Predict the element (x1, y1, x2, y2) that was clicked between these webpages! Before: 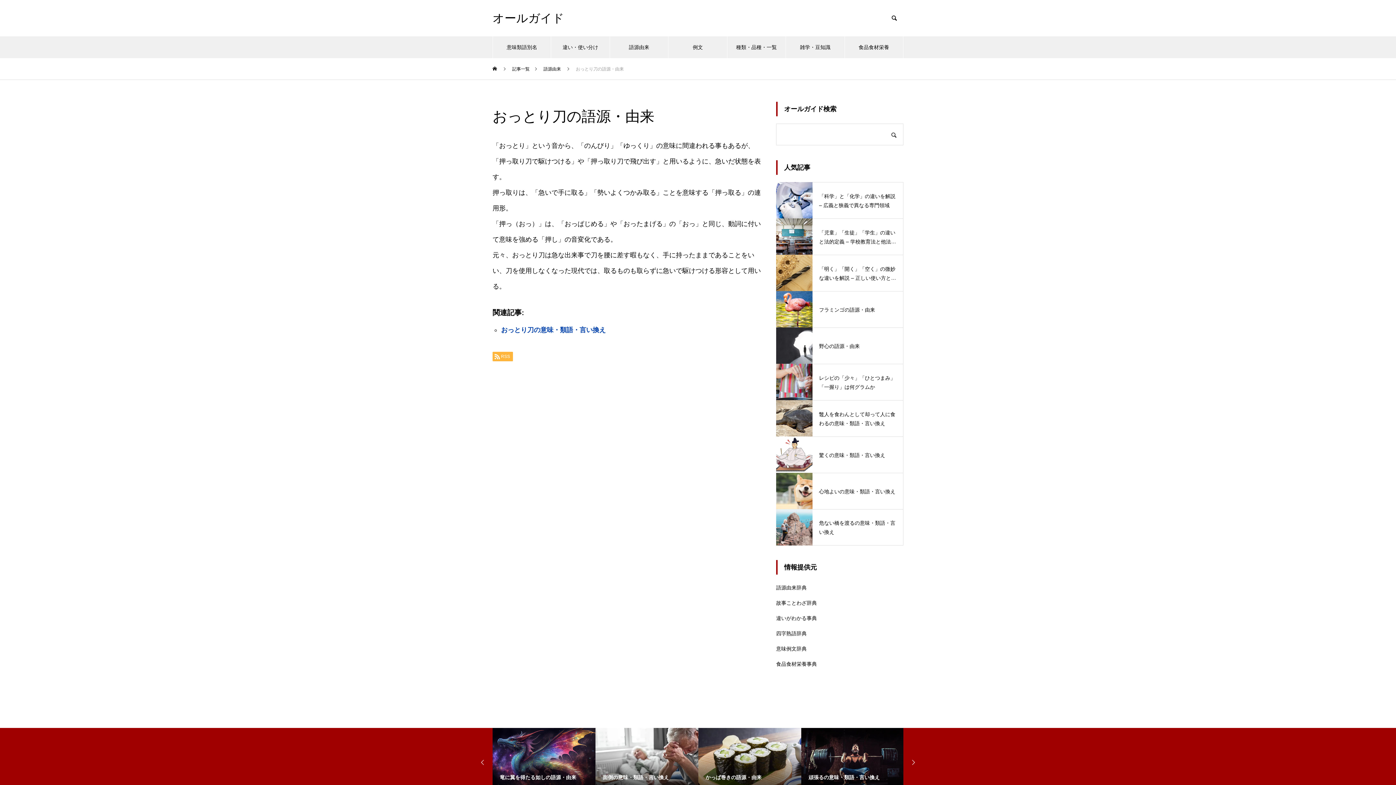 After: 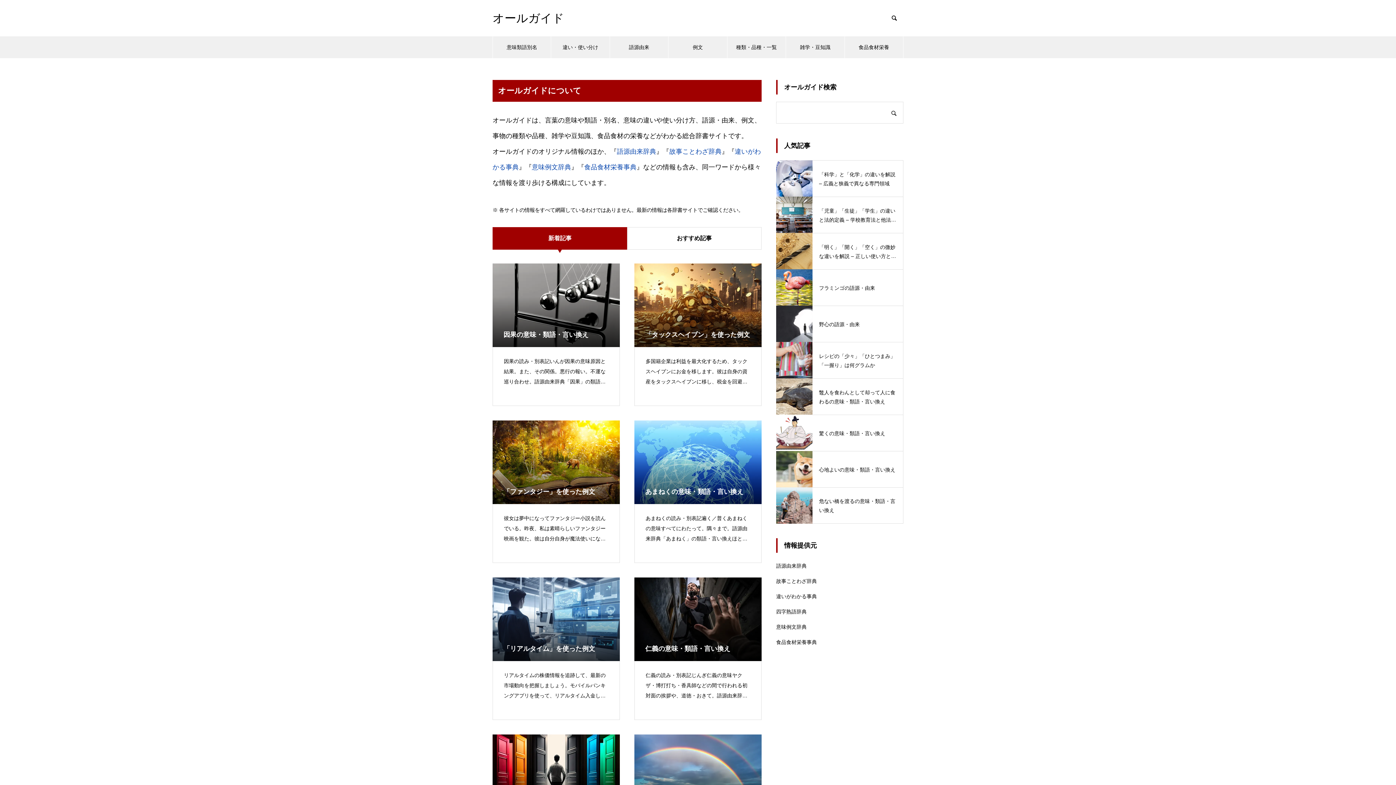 Action: bbox: (492, 58, 498, 79) label: ホーム